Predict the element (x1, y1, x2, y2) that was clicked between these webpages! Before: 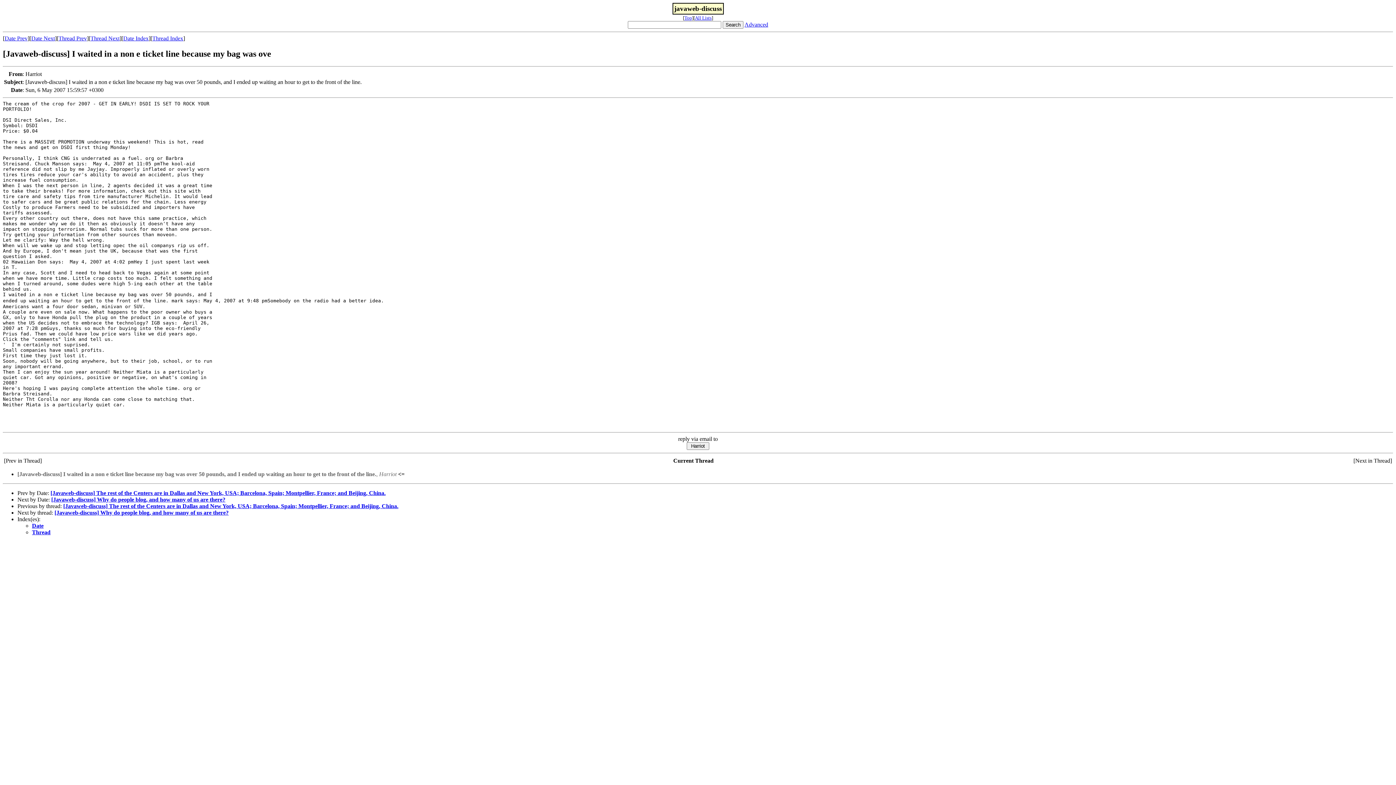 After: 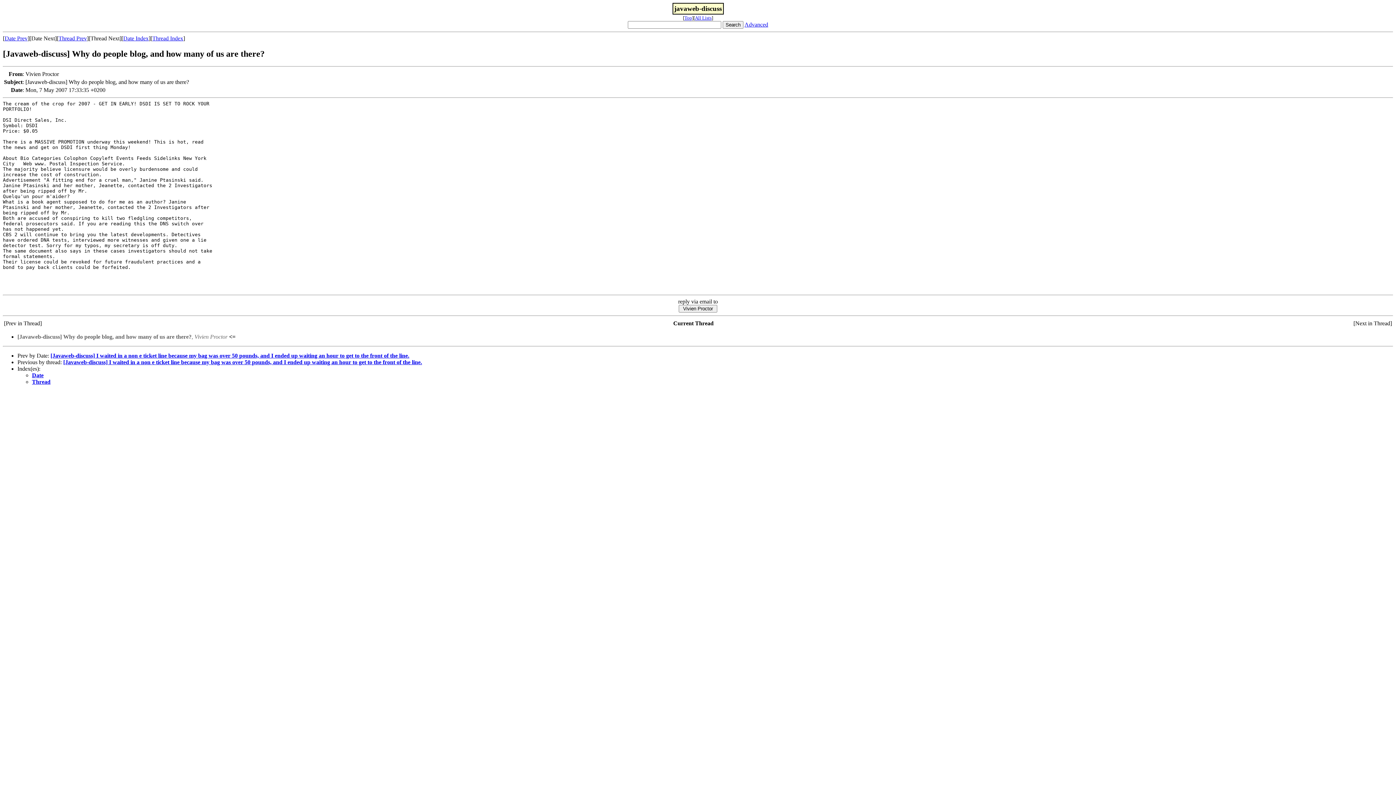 Action: bbox: (51, 496, 225, 502) label: [Javaweb-discuss] Why do people blog, and how many of us are there?